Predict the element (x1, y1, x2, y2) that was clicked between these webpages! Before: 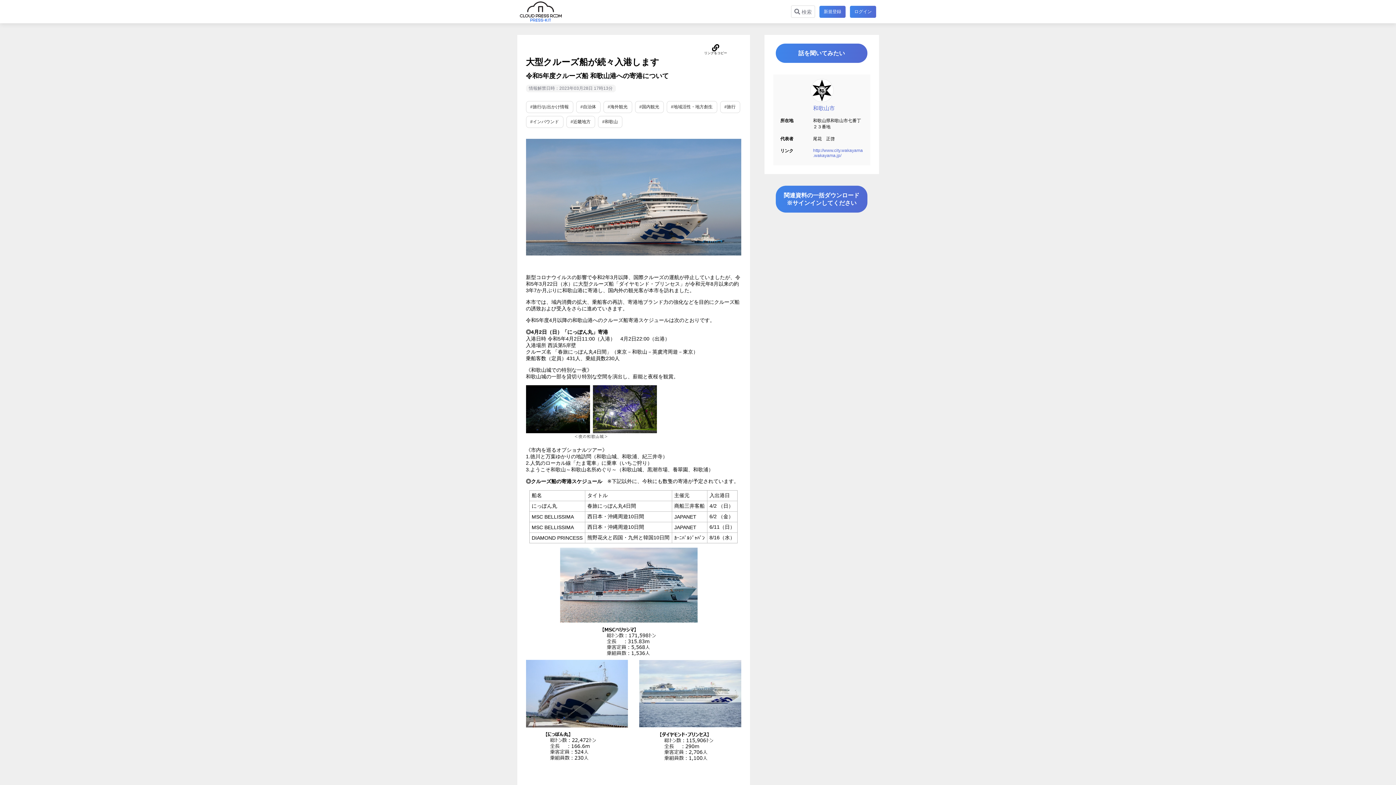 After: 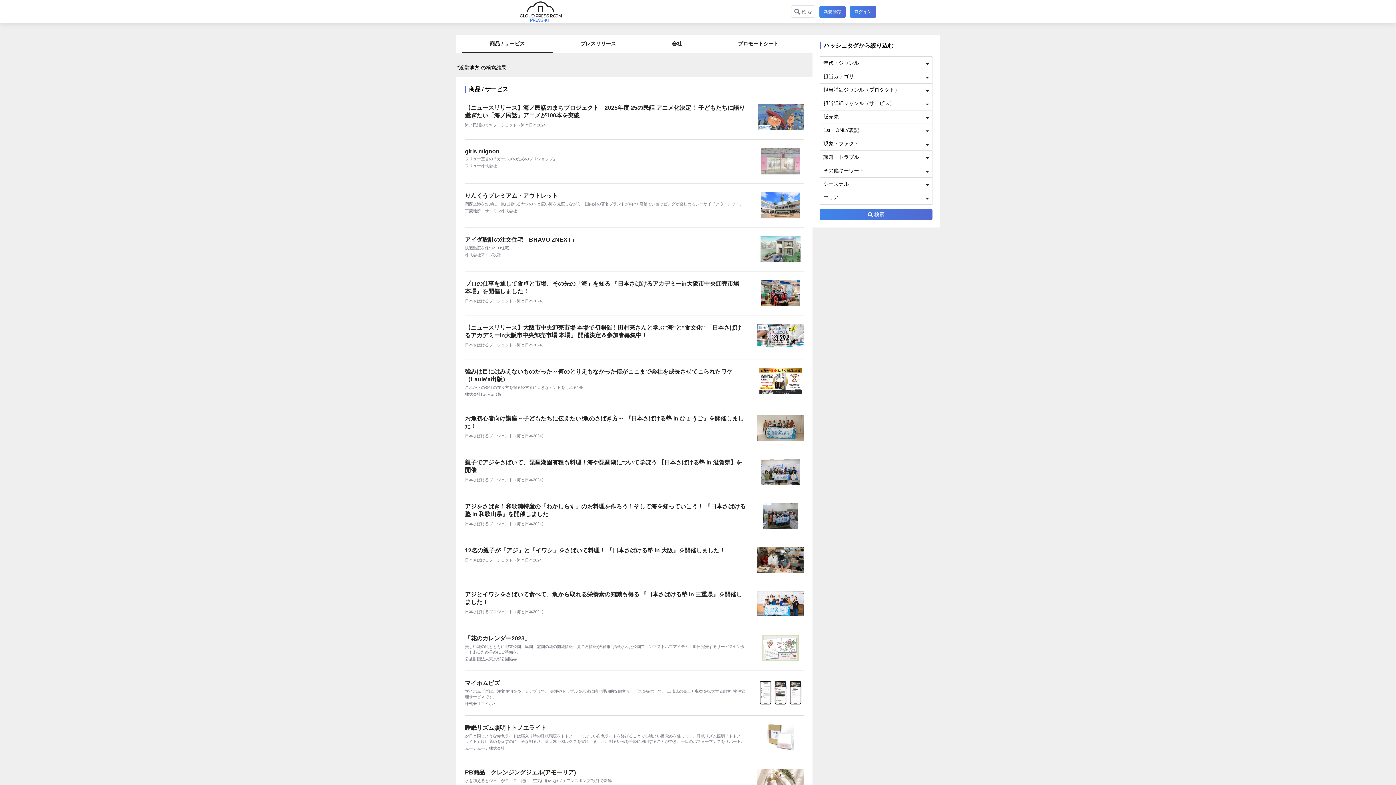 Action: label: #近畿地方 bbox: (566, 116, 595, 128)